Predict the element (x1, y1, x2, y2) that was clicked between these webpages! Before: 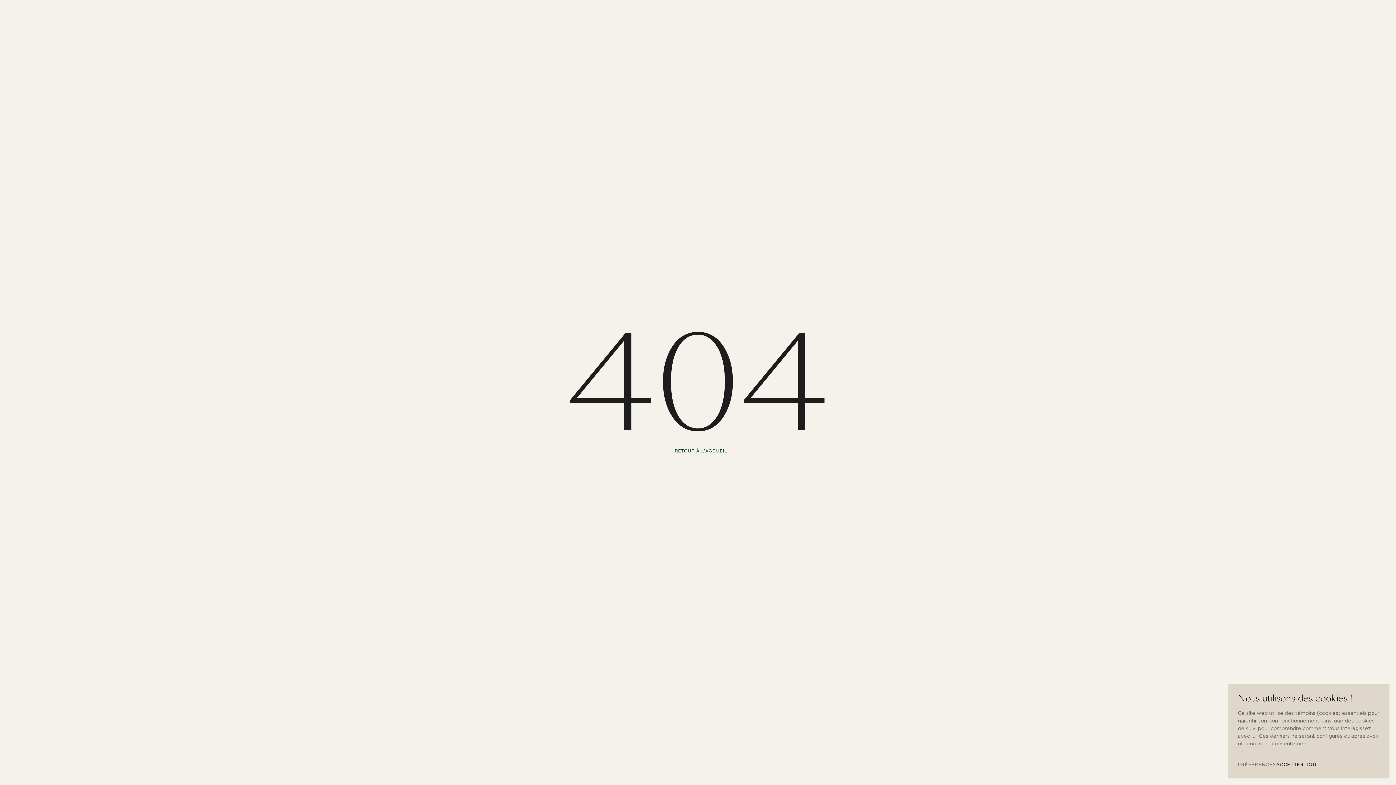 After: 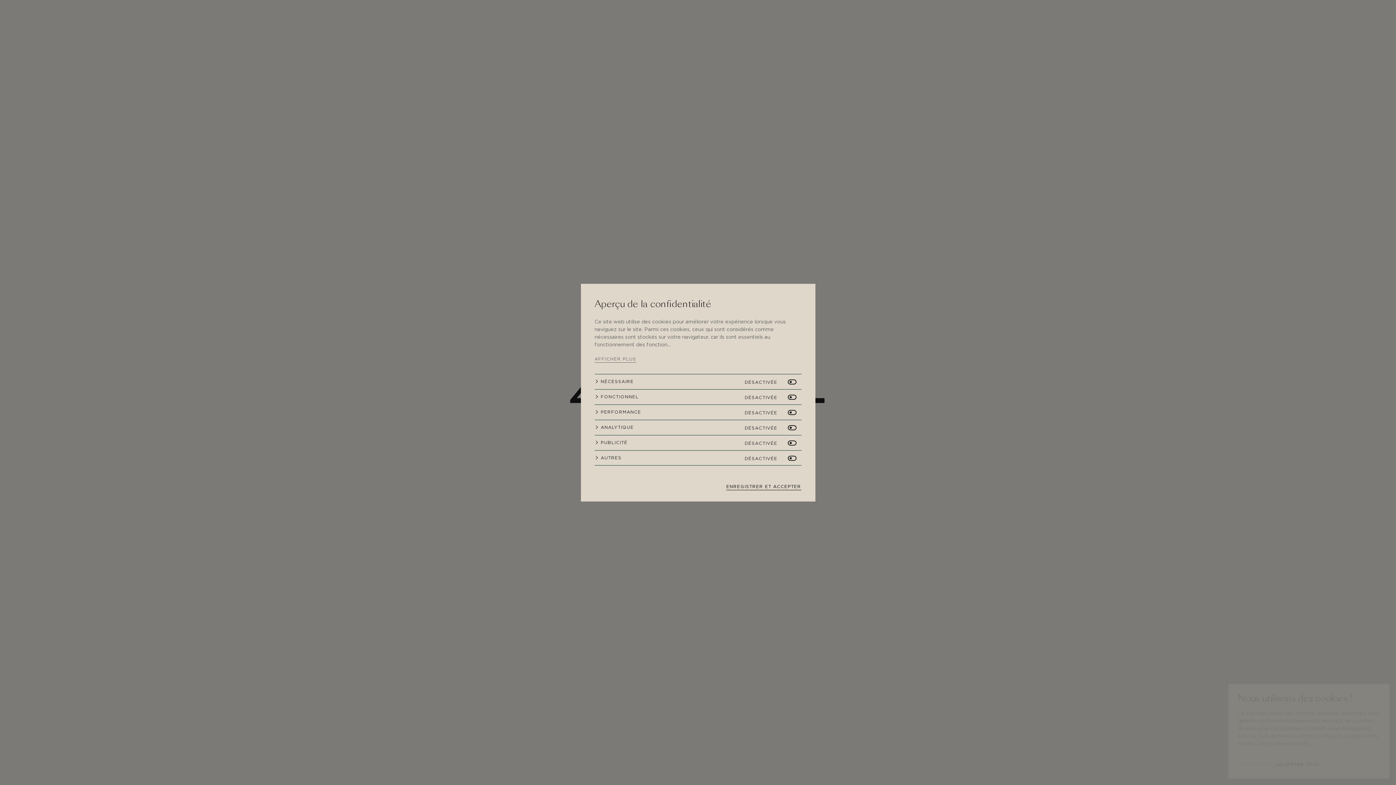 Action: bbox: (1238, 761, 1276, 768) label: PRÉFÉRENCES